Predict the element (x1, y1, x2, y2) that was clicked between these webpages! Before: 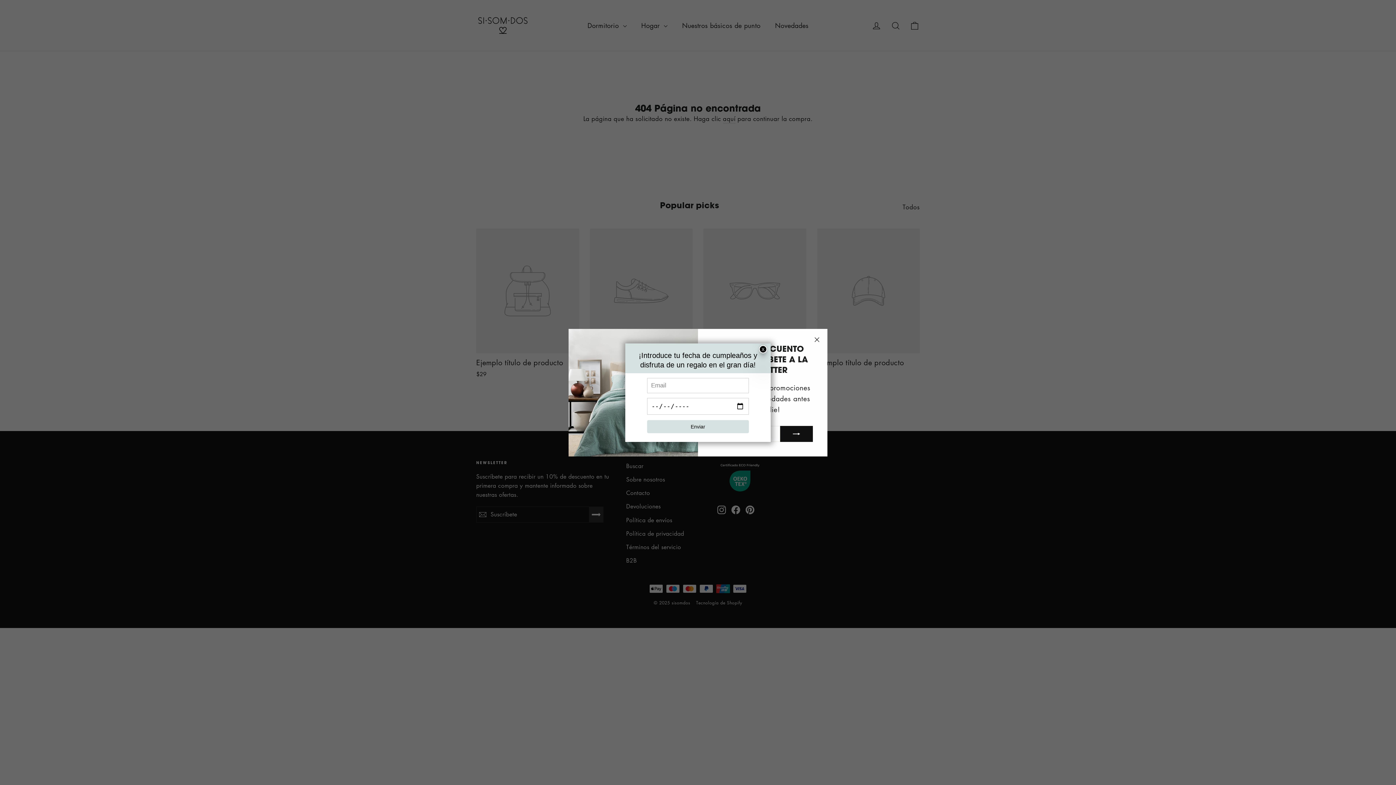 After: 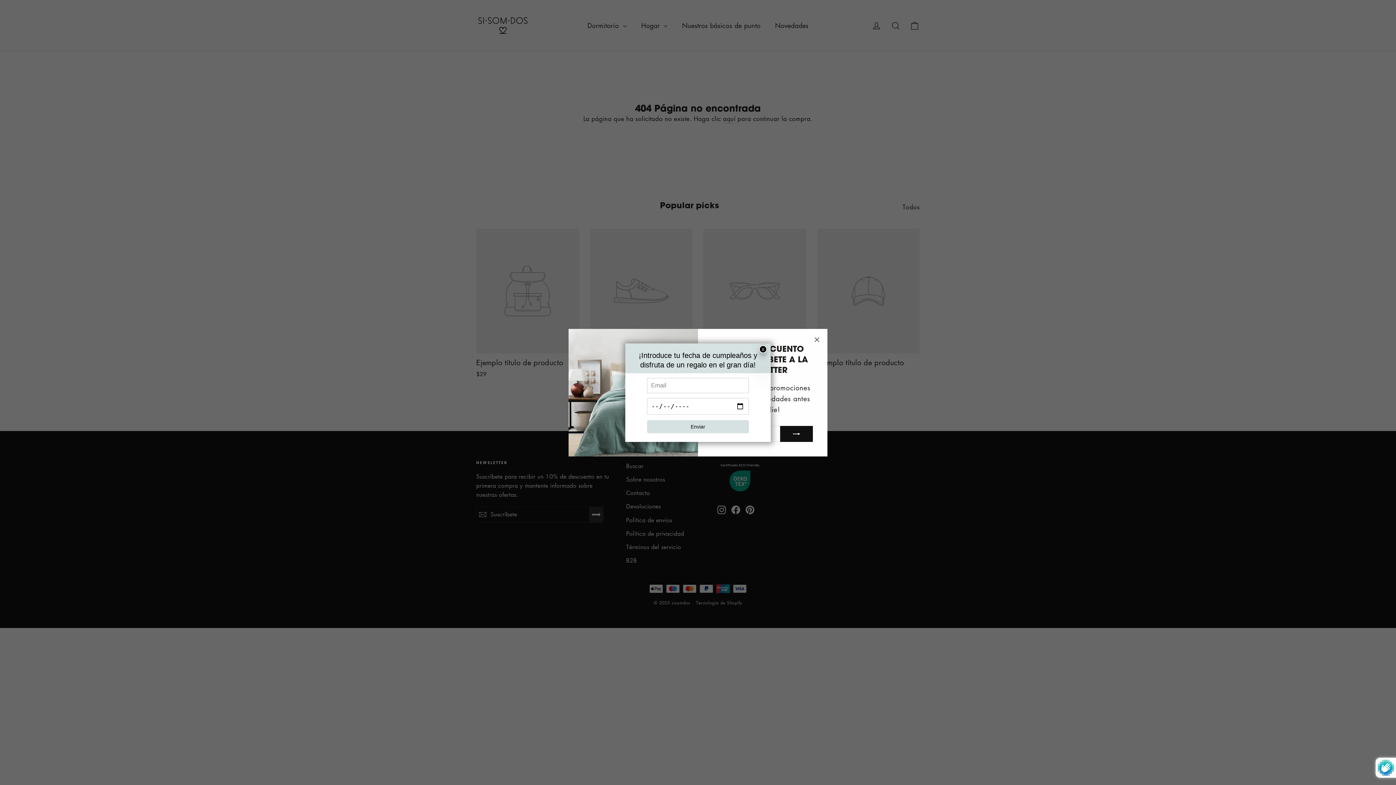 Action: bbox: (780, 426, 813, 442)